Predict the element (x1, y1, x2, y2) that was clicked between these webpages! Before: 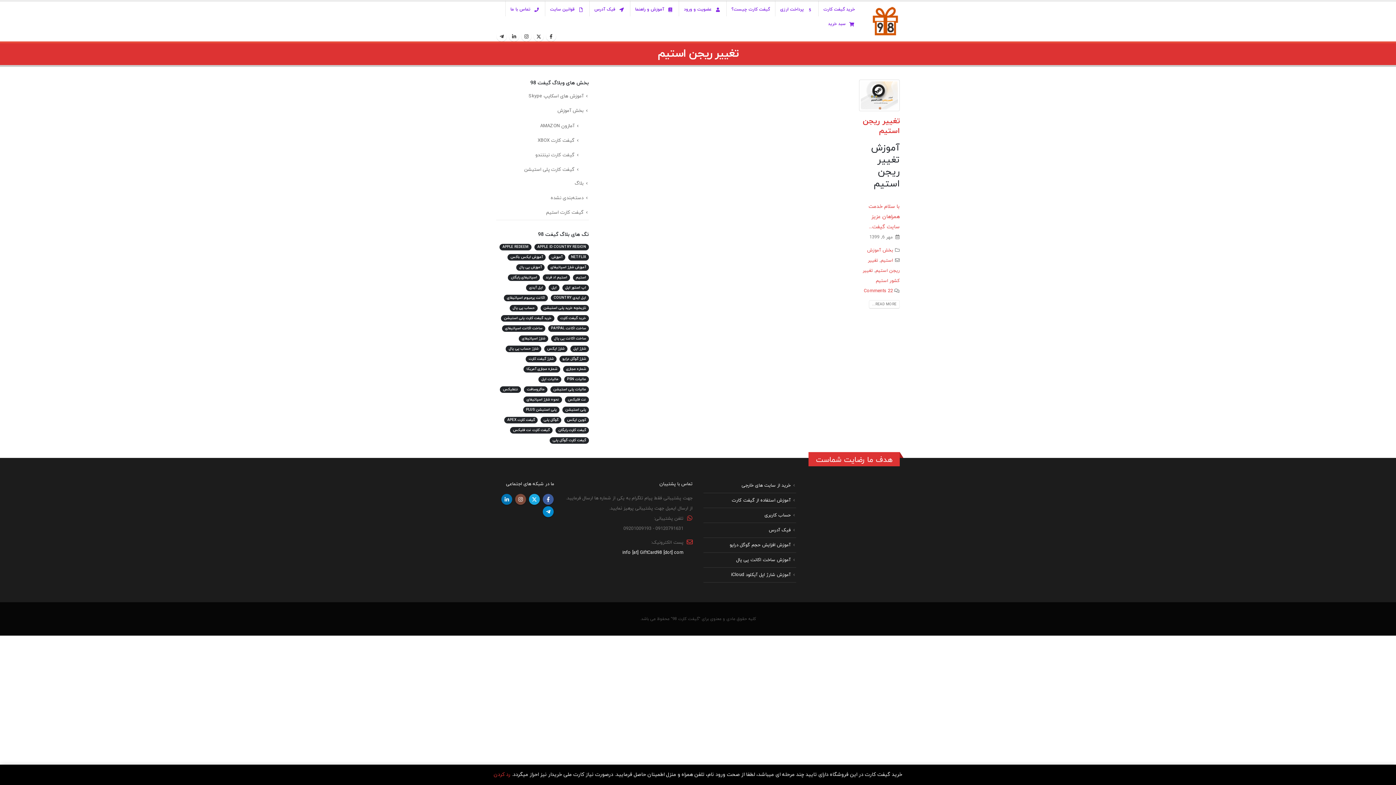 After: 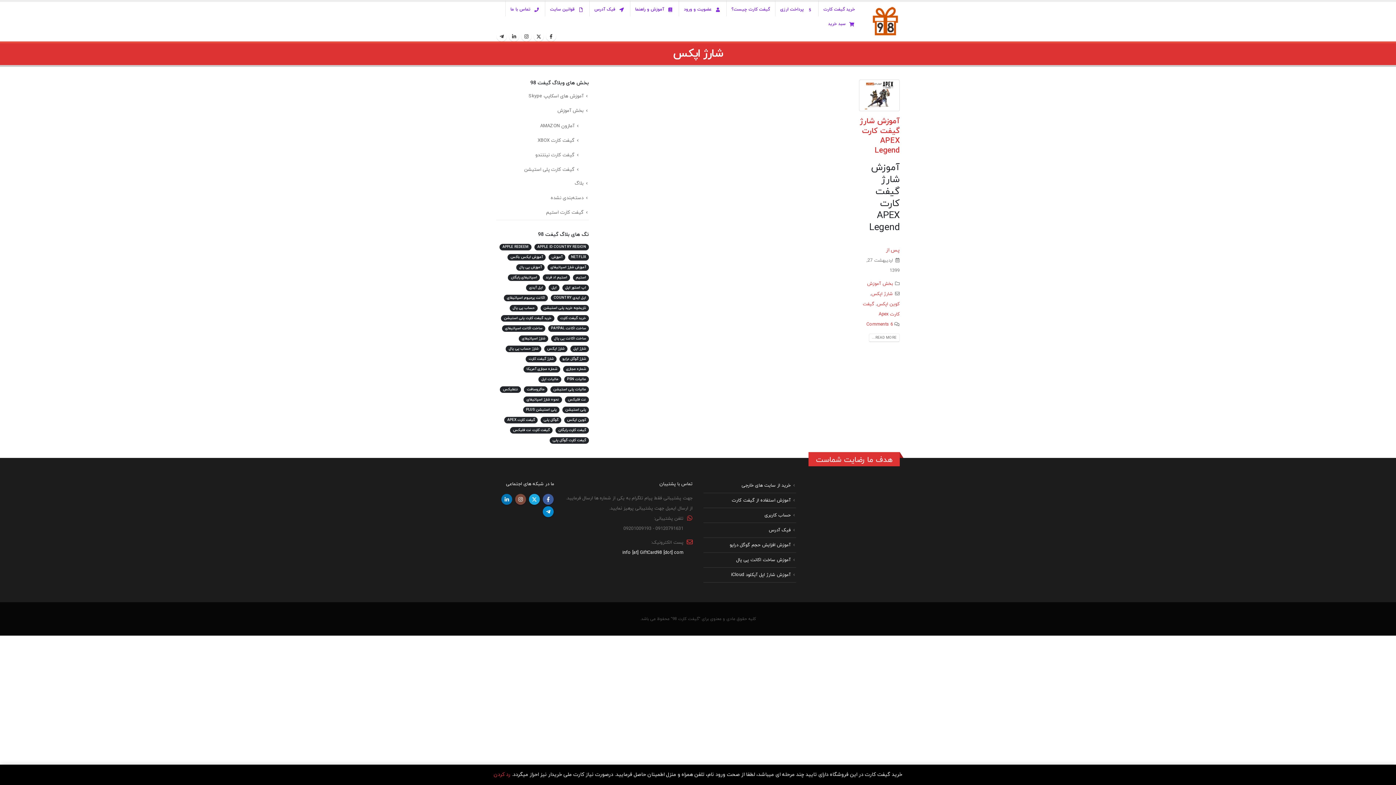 Action: label: شارژ اپکس (1 مورد) bbox: (544, 345, 567, 352)